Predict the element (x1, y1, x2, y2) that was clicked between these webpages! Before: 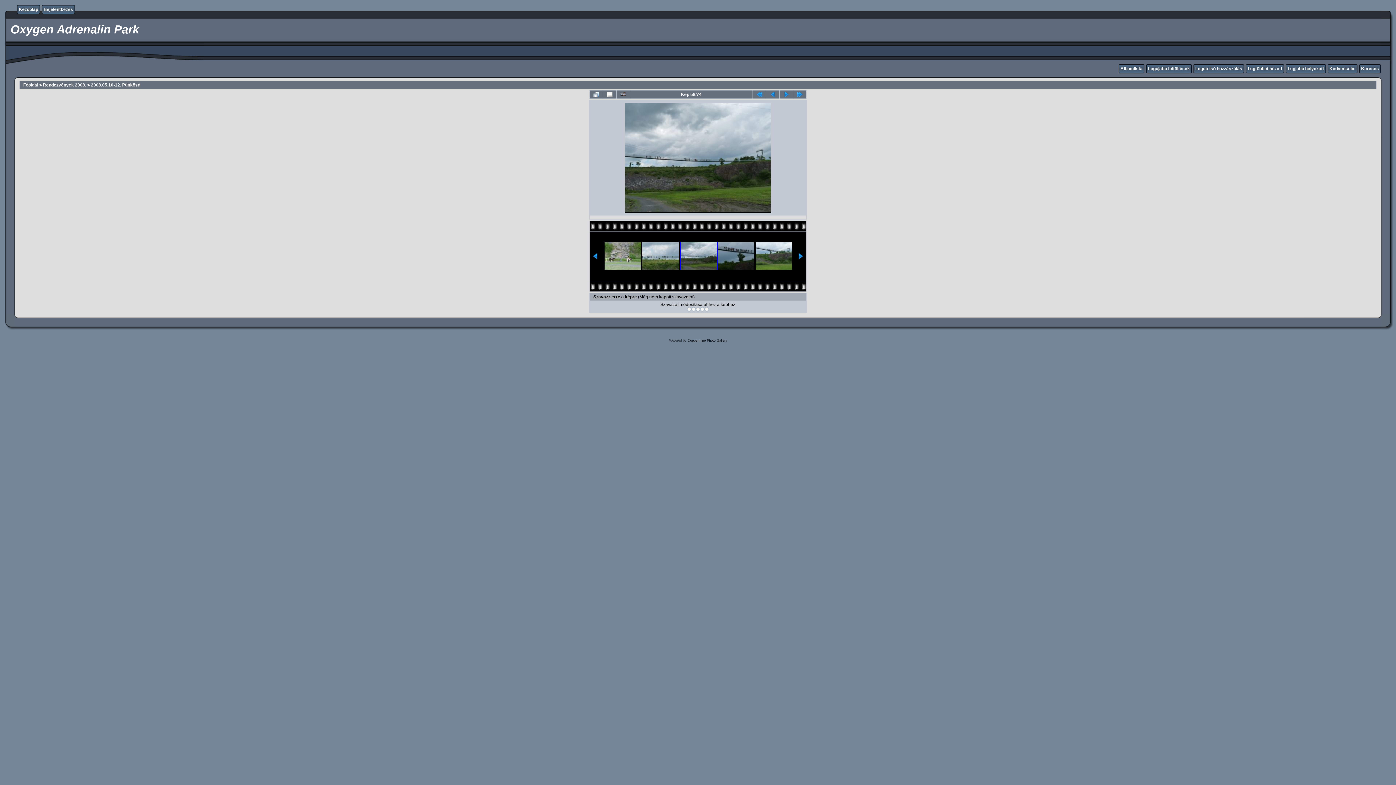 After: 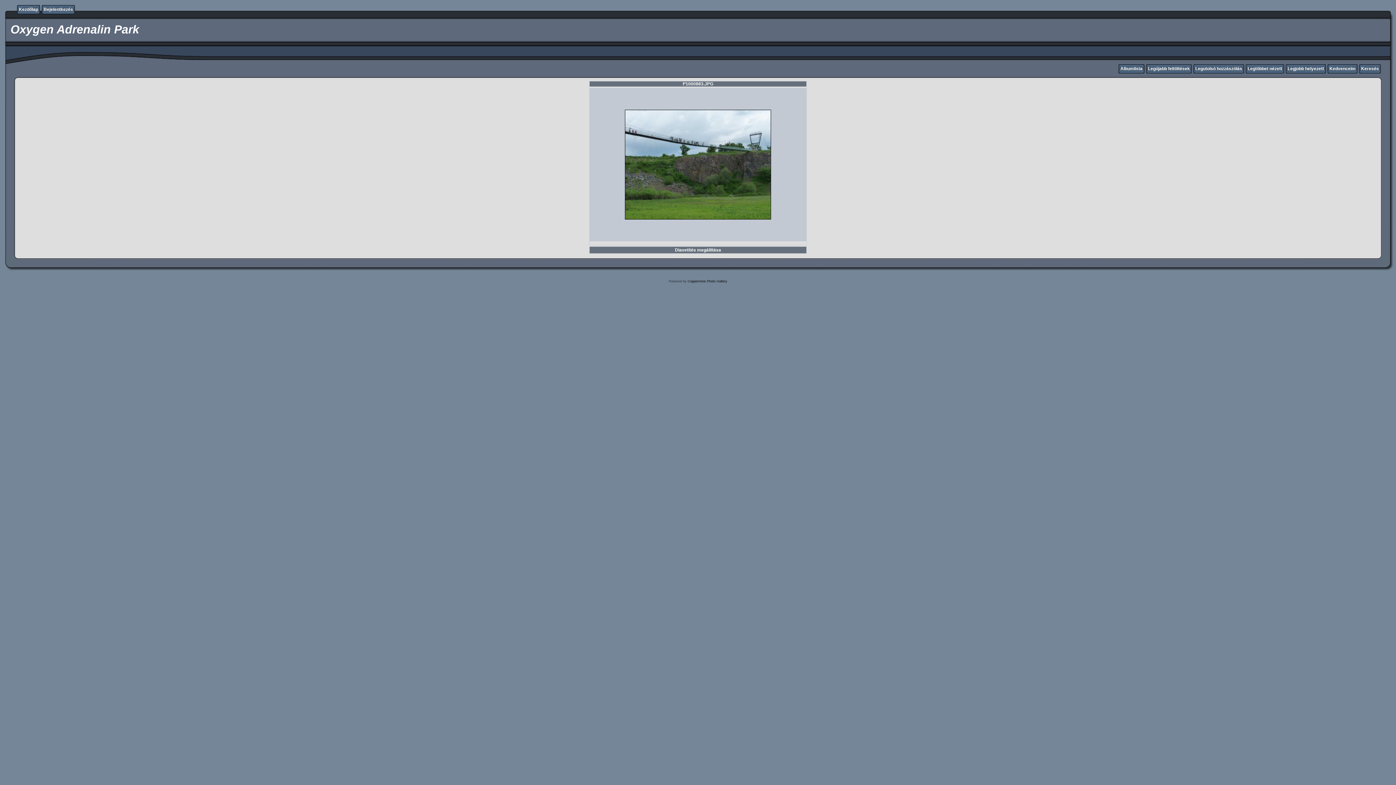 Action: bbox: (616, 90, 629, 98)